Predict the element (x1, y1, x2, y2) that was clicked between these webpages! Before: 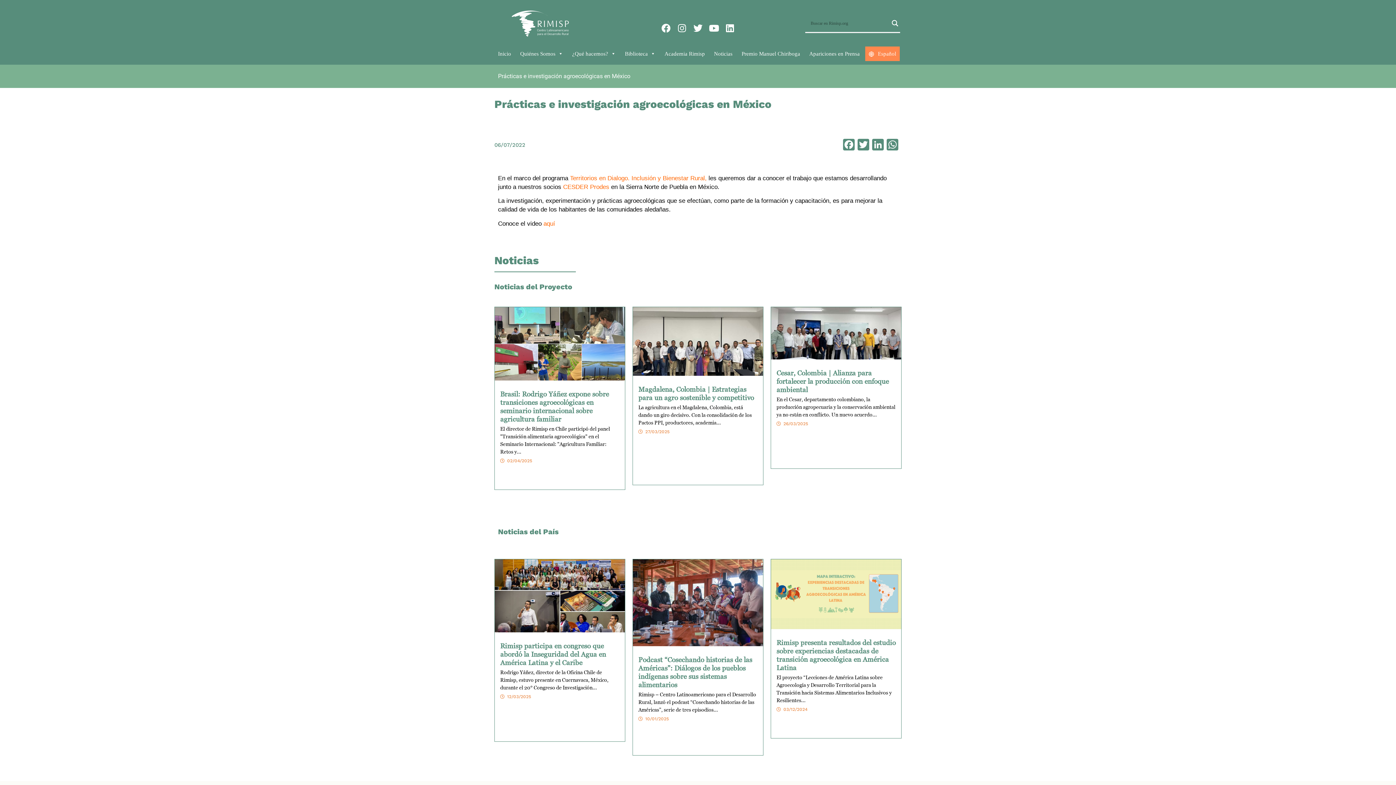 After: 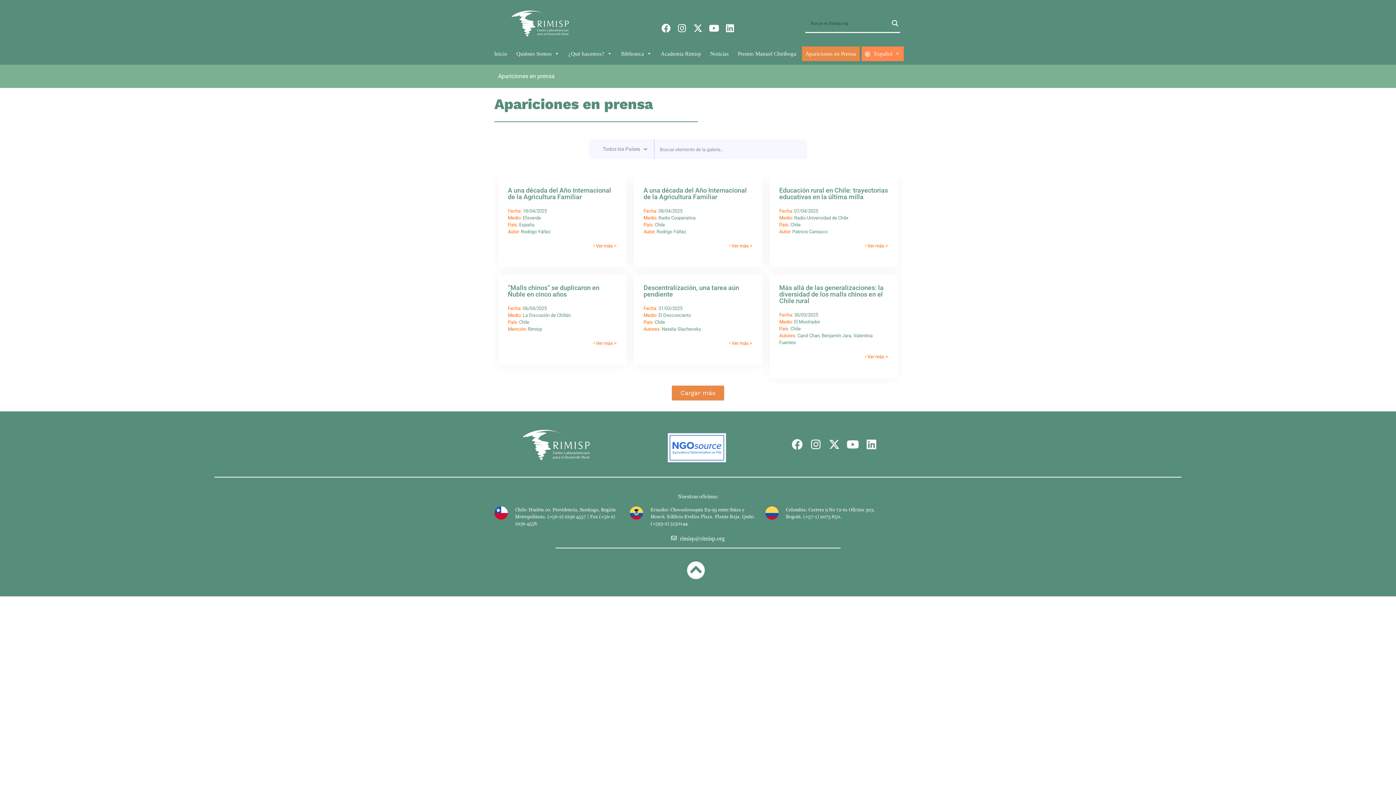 Action: bbox: (805, 46, 863, 61) label: Apariciones en Prensa